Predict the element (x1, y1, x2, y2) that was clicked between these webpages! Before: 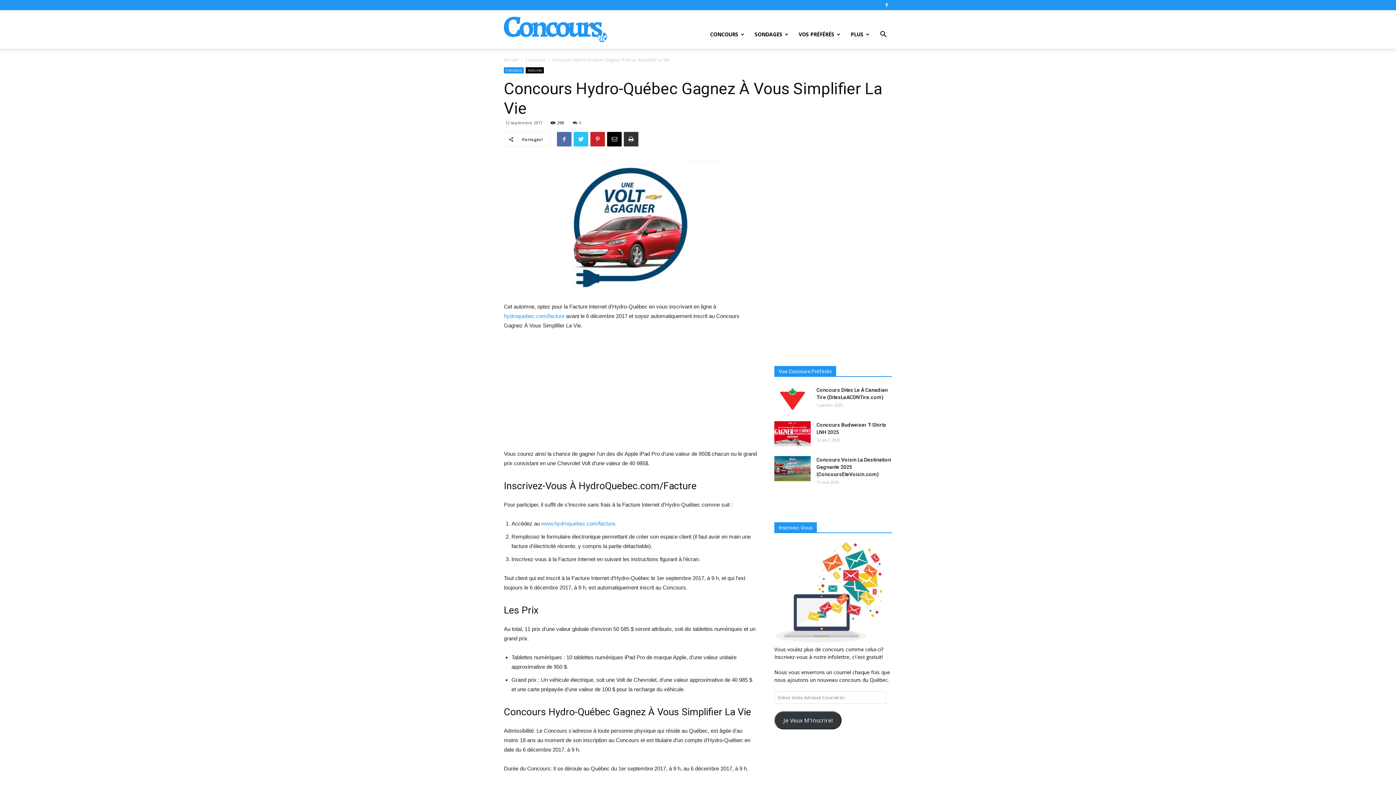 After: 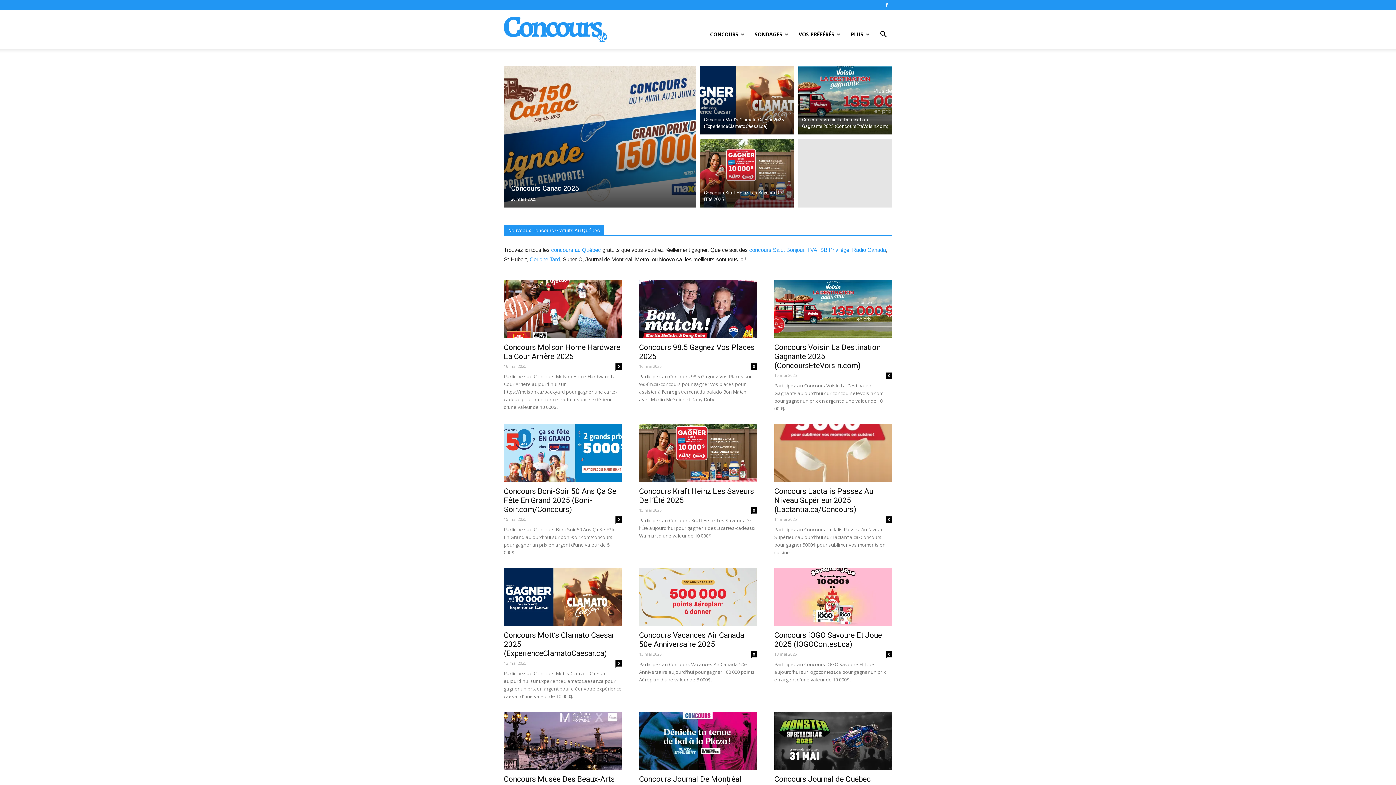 Action: bbox: (504, 25, 607, 32) label: ConcoursEtc